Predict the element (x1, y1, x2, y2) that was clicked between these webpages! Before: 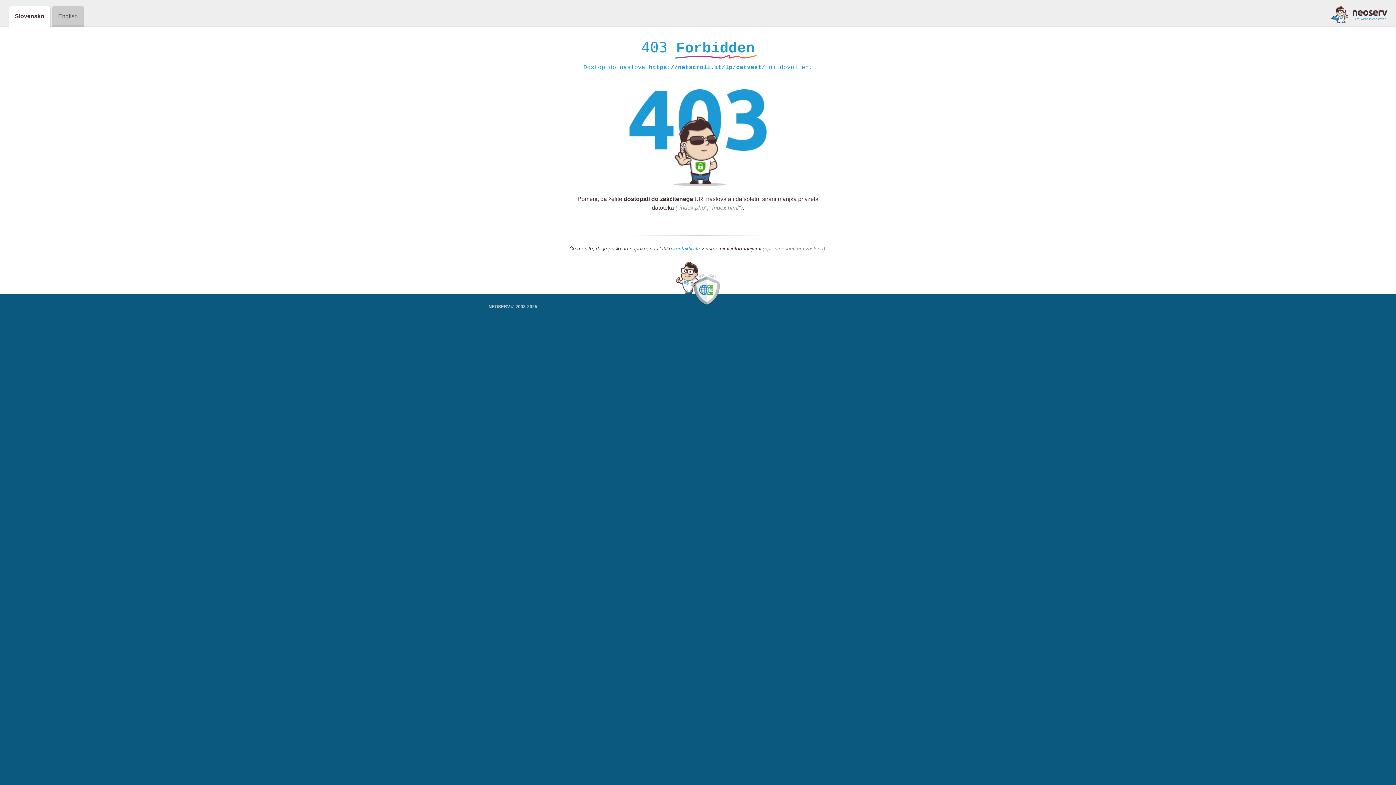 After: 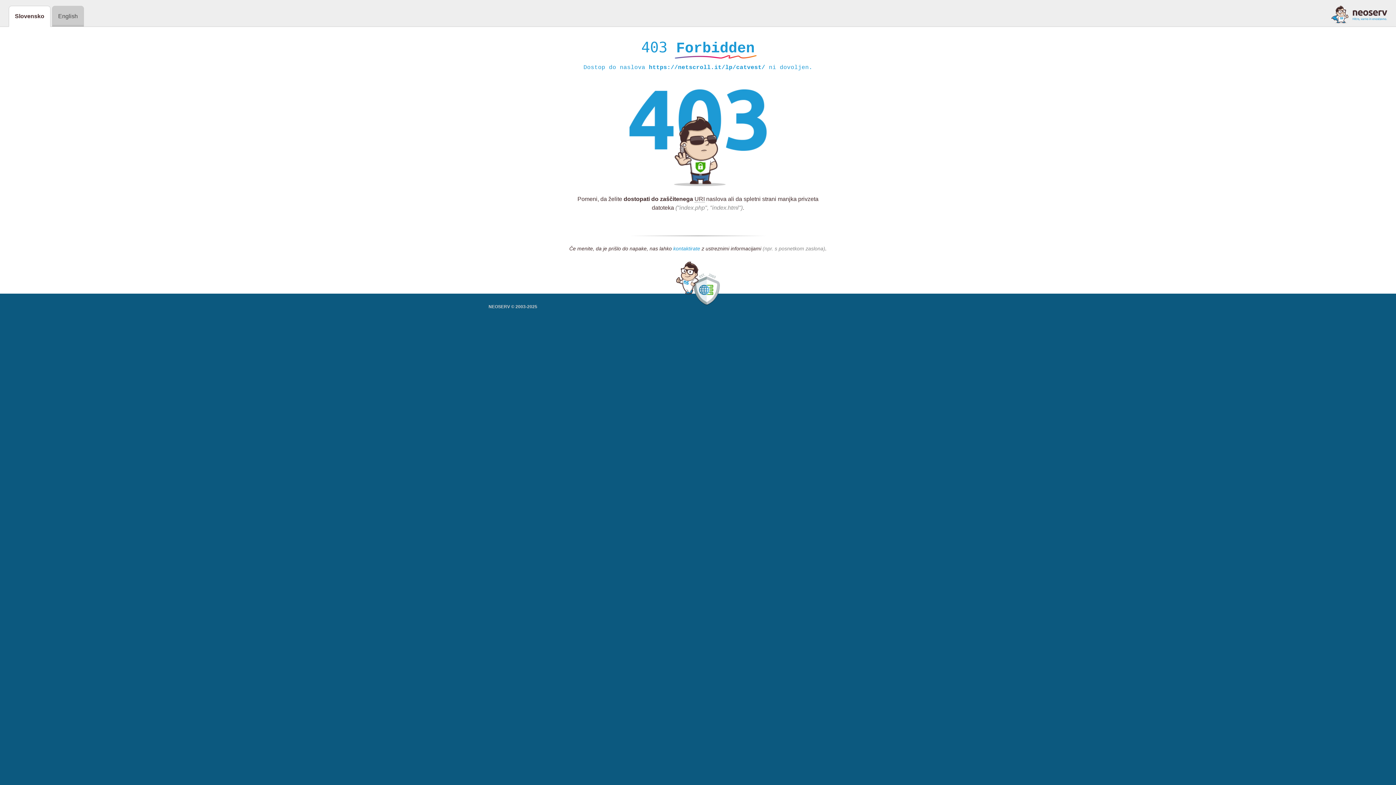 Action: bbox: (673, 245, 700, 252) label: kontaktirate